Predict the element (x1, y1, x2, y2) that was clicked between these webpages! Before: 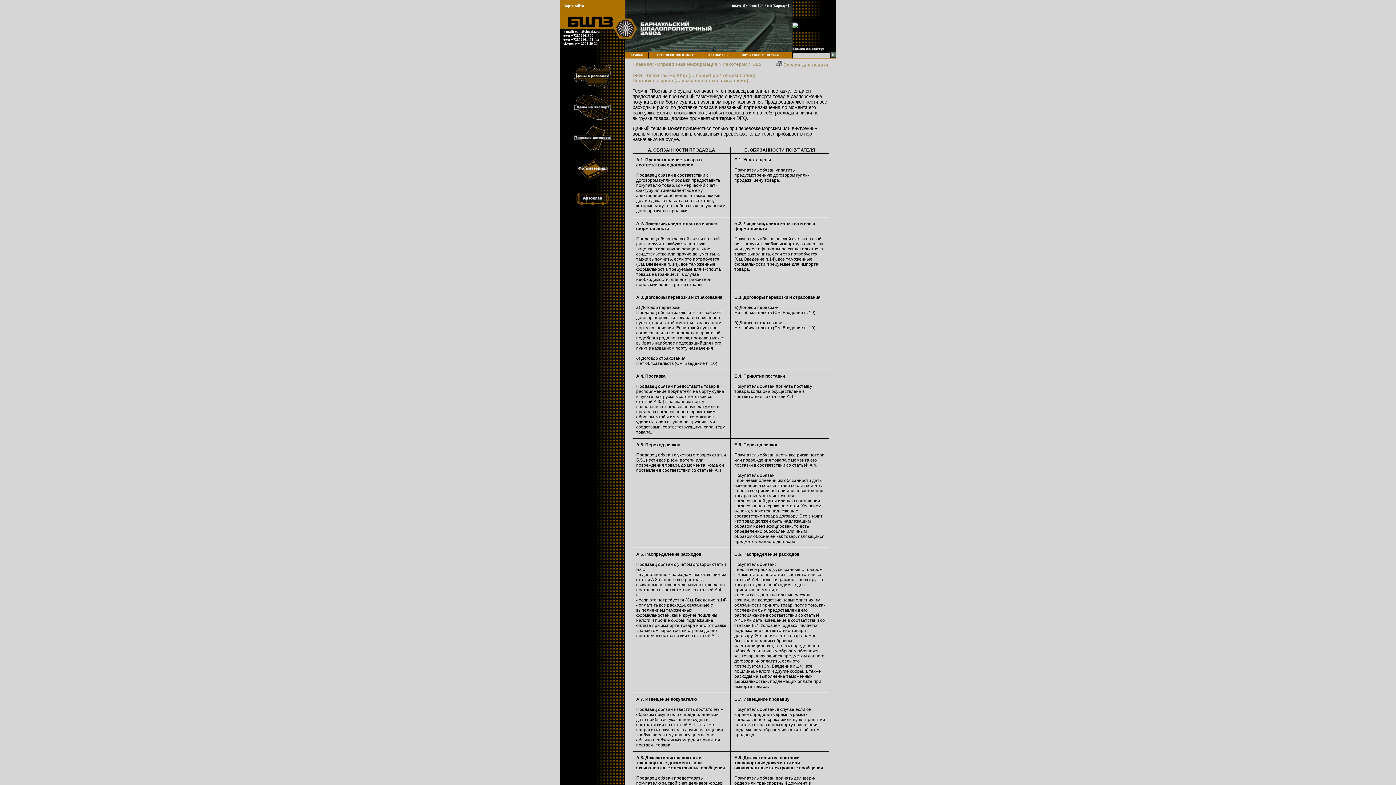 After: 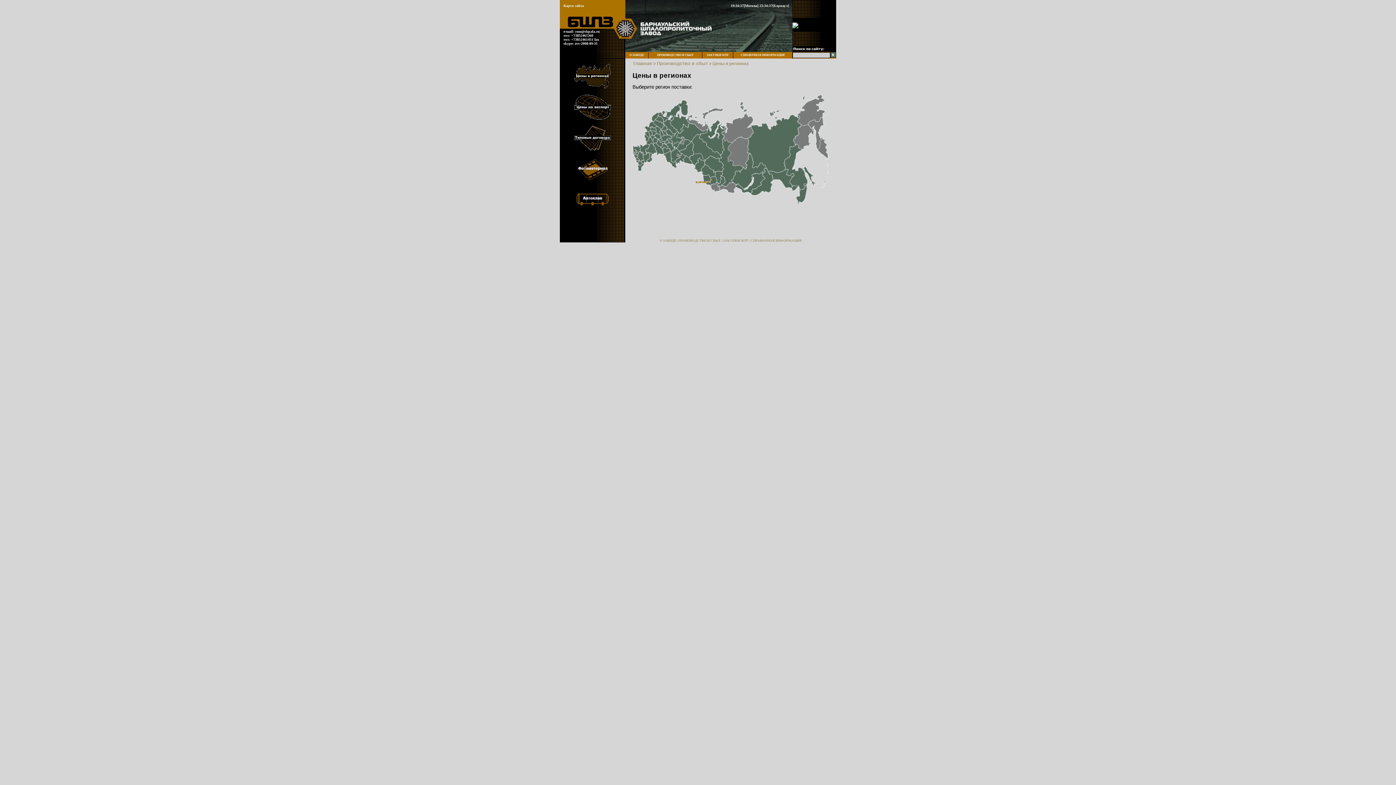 Action: bbox: (574, 85, 610, 89)